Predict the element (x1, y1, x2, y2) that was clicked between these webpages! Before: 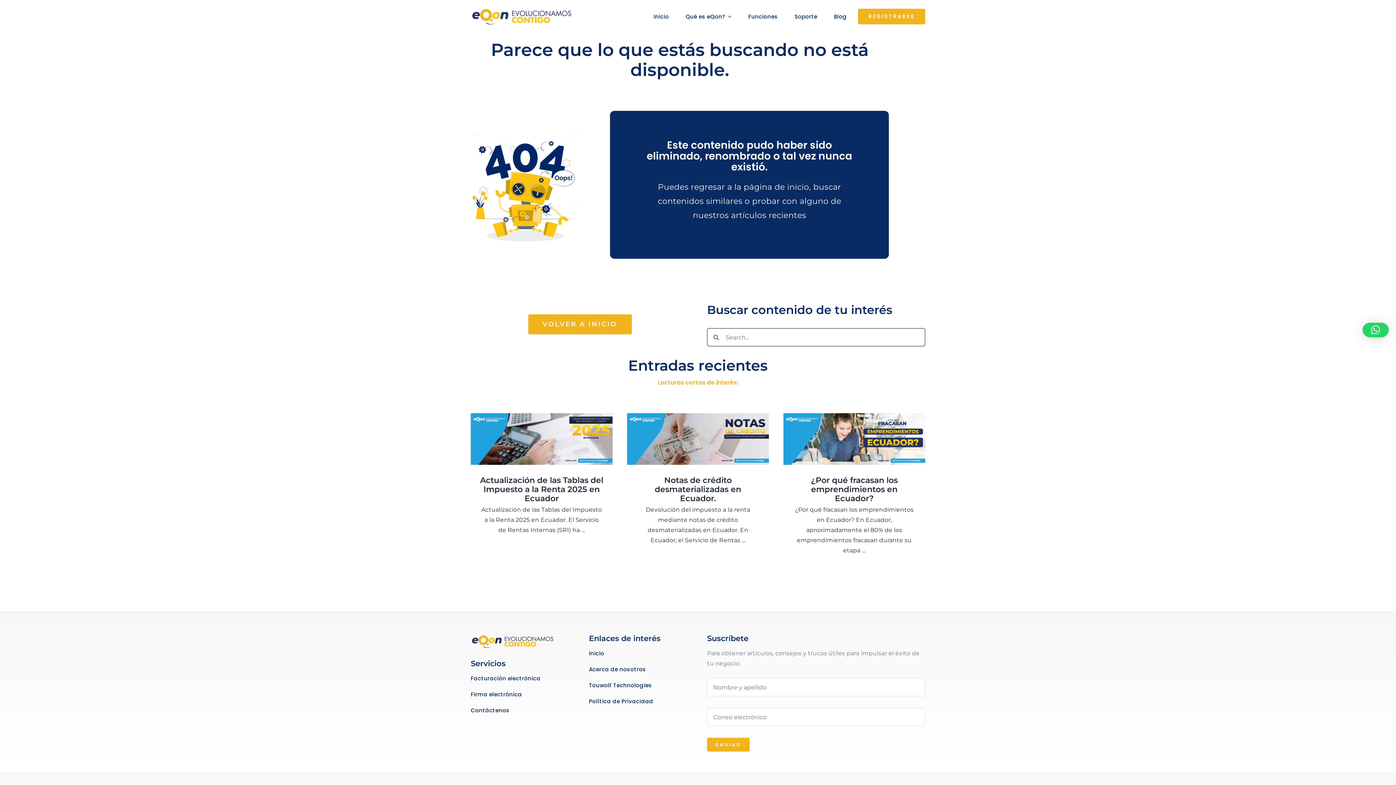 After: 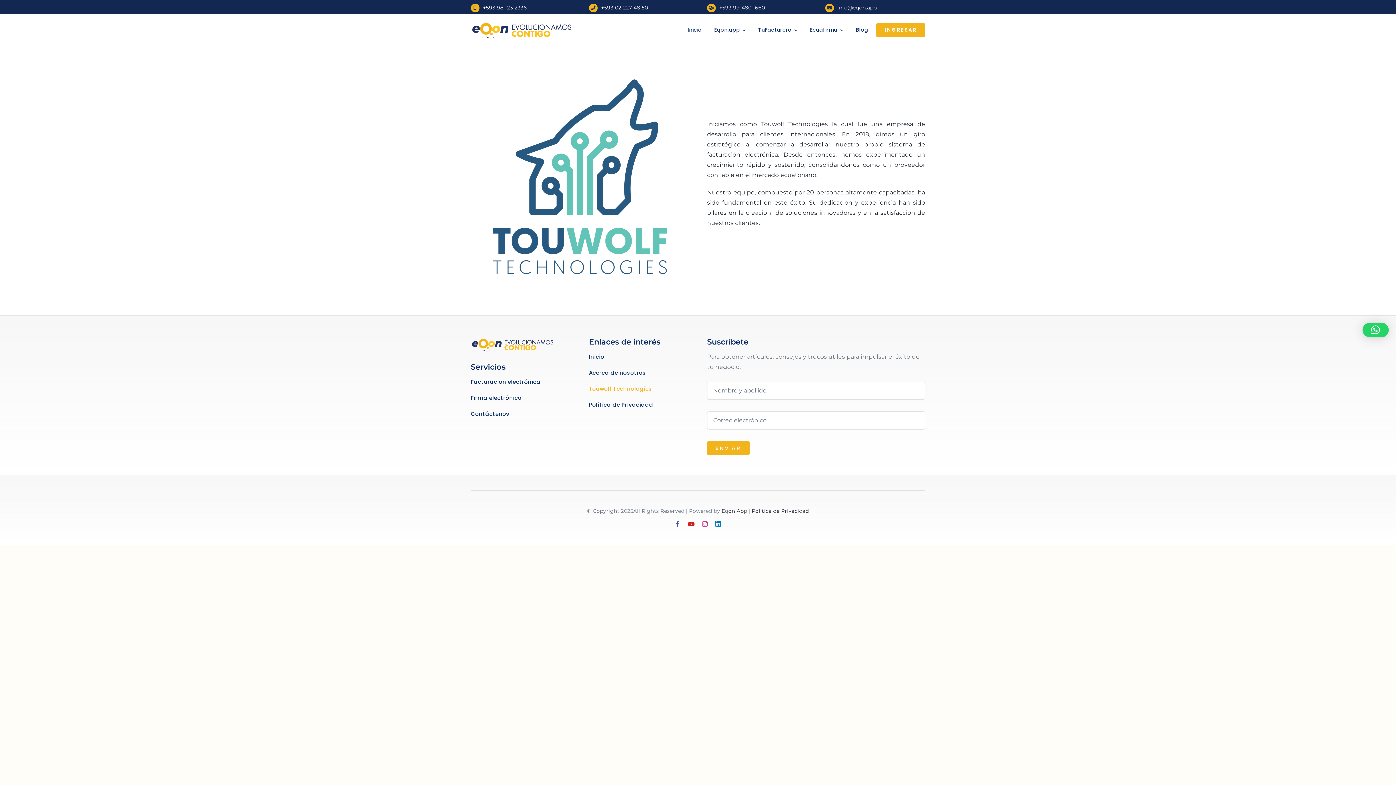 Action: bbox: (589, 680, 689, 690) label: Touwolf Technologies